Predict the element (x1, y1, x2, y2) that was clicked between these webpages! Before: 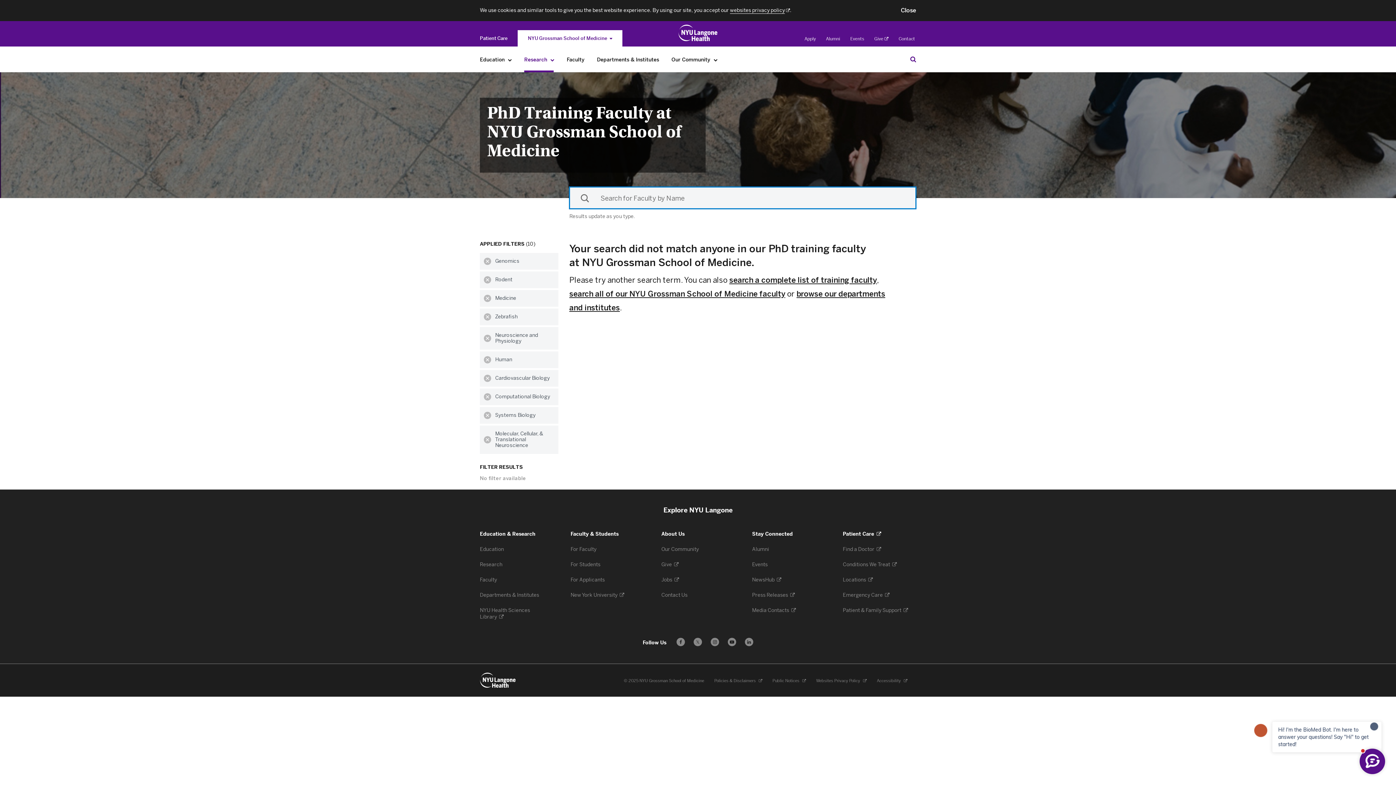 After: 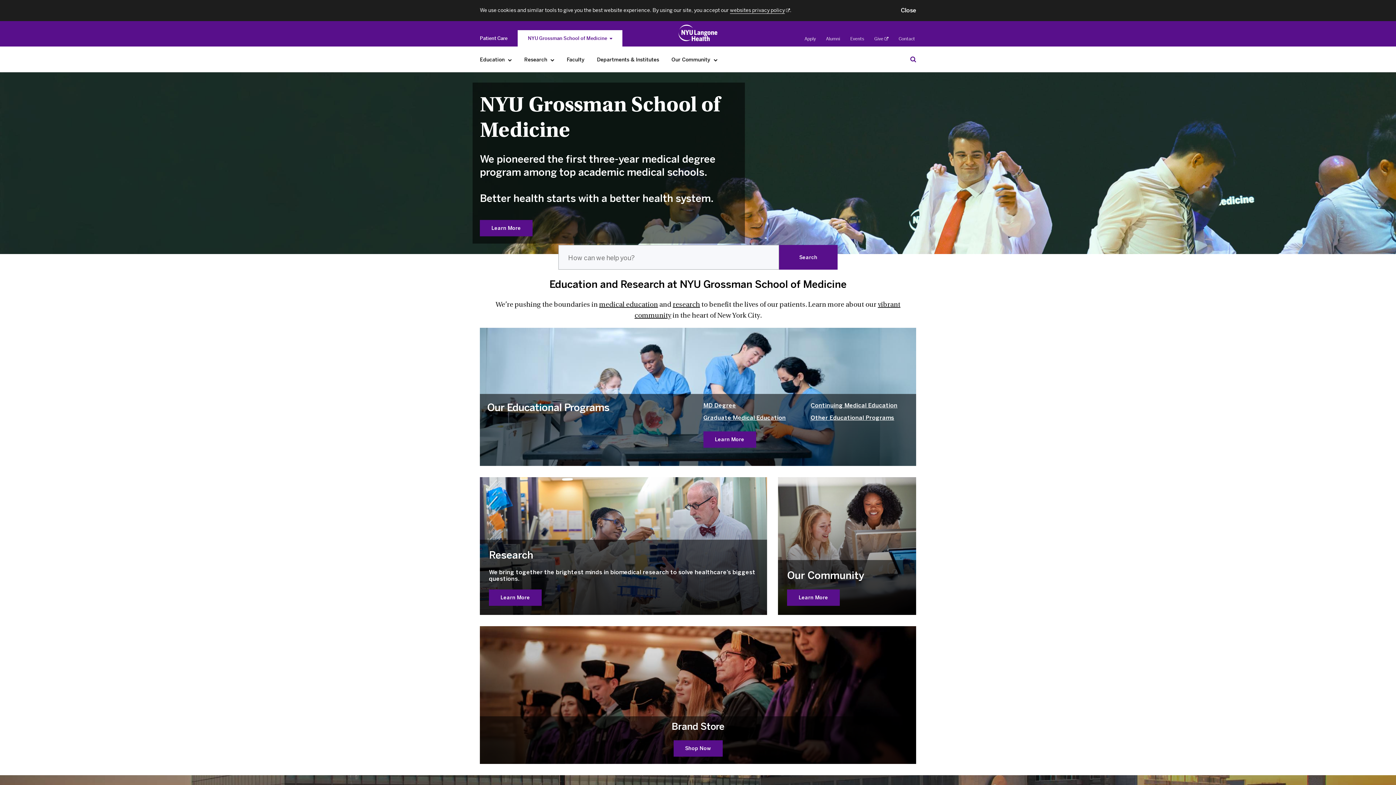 Action: bbox: (676, 22, 719, 43) label: Education & Research at NYU Langone Health - Link to home page